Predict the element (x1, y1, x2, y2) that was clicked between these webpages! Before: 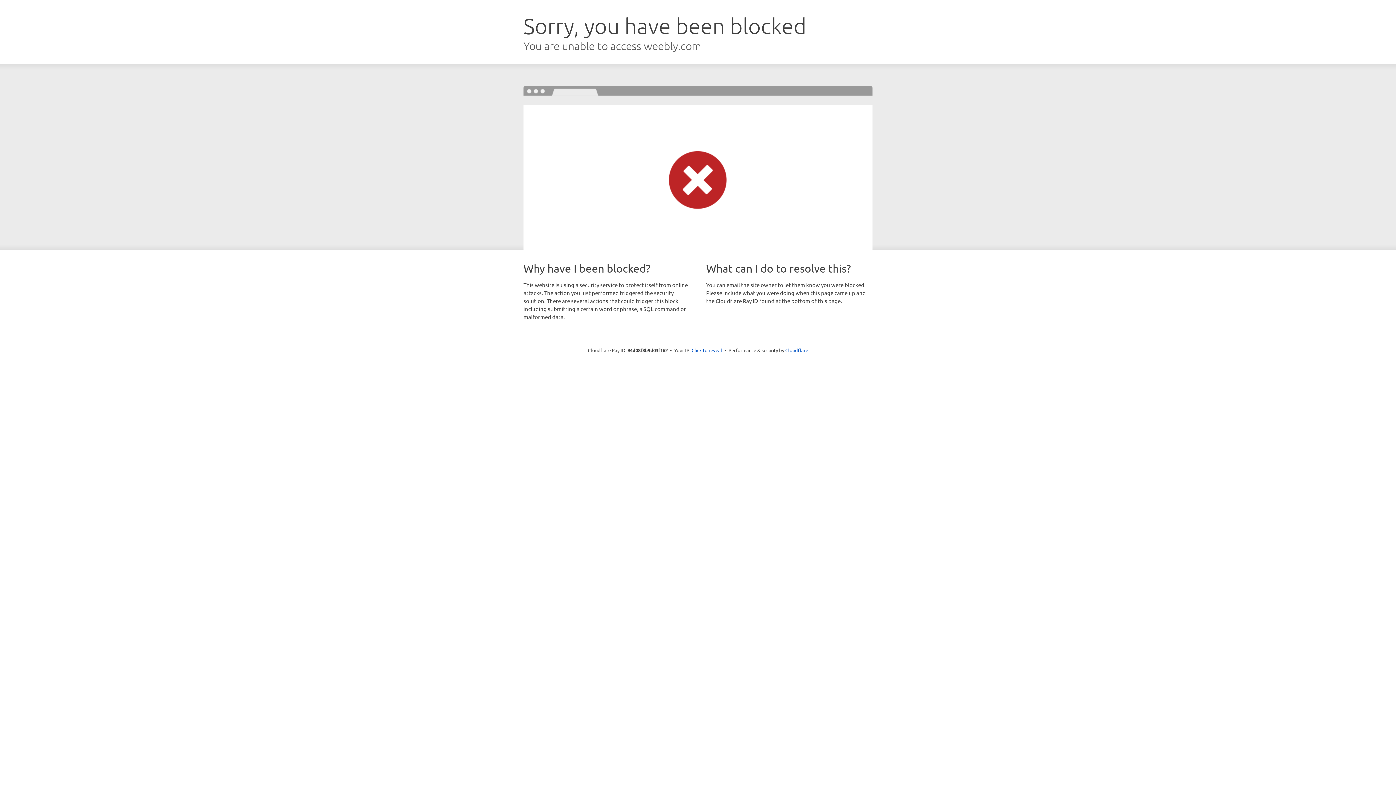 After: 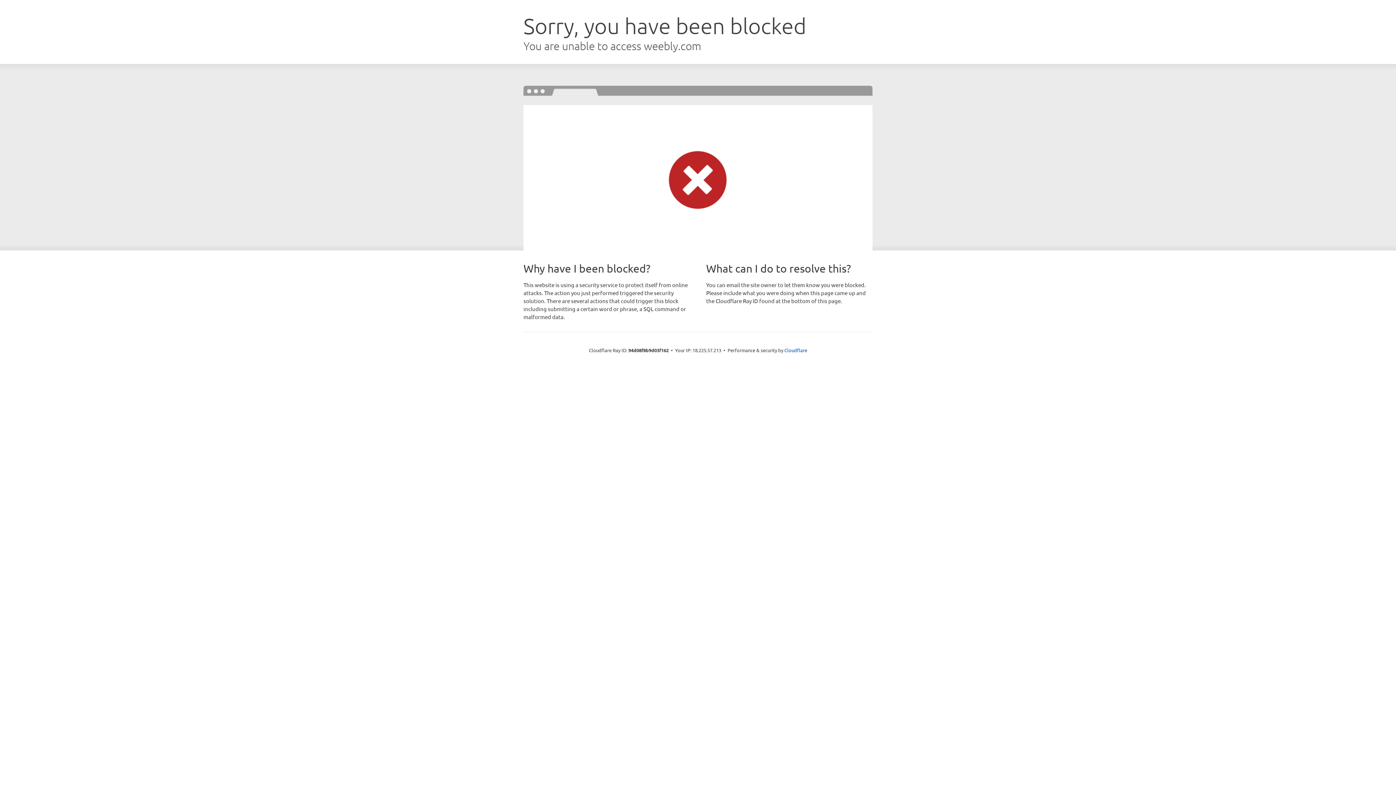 Action: bbox: (691, 346, 722, 353) label: Click to reveal